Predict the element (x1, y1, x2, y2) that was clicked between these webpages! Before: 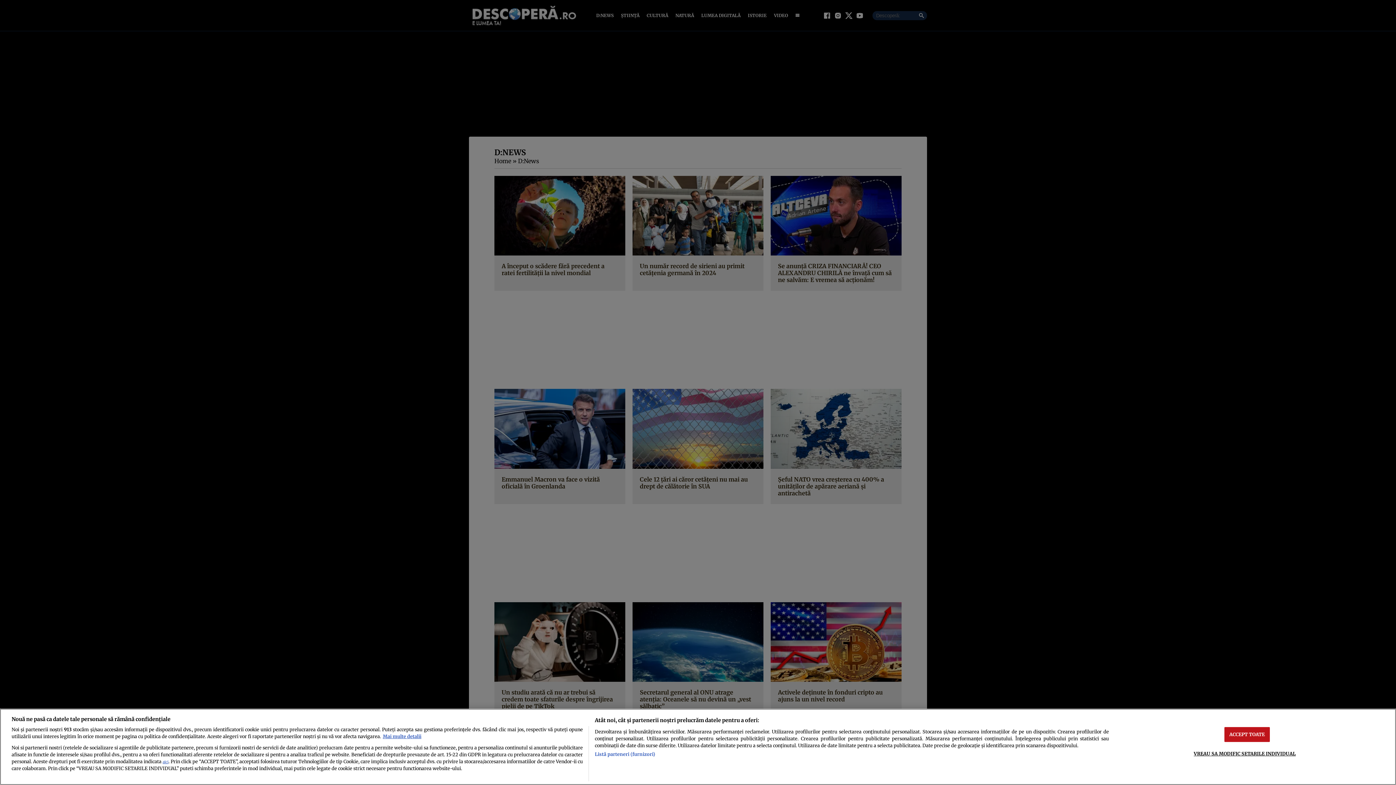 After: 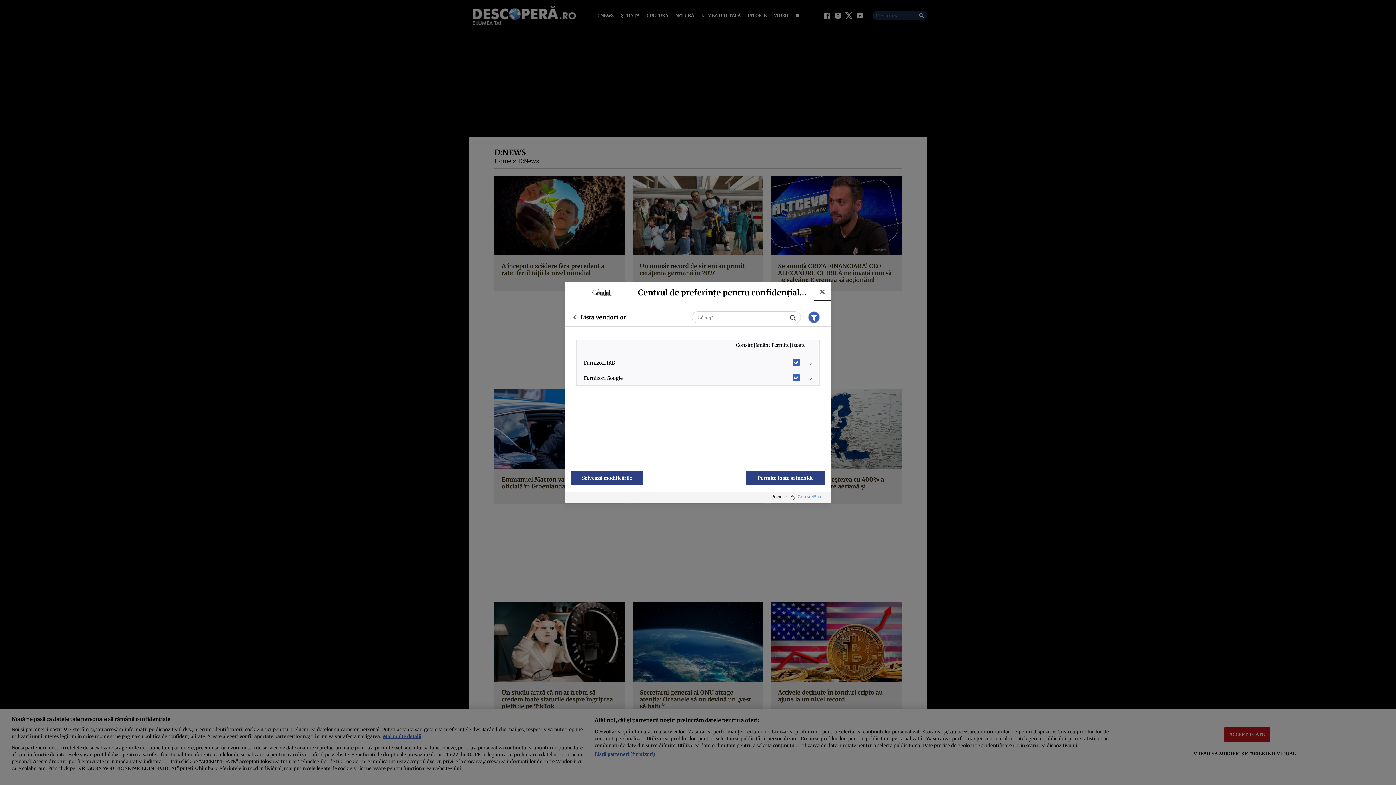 Action: bbox: (594, 751, 655, 758) label: Listă parteneri (furnizori)